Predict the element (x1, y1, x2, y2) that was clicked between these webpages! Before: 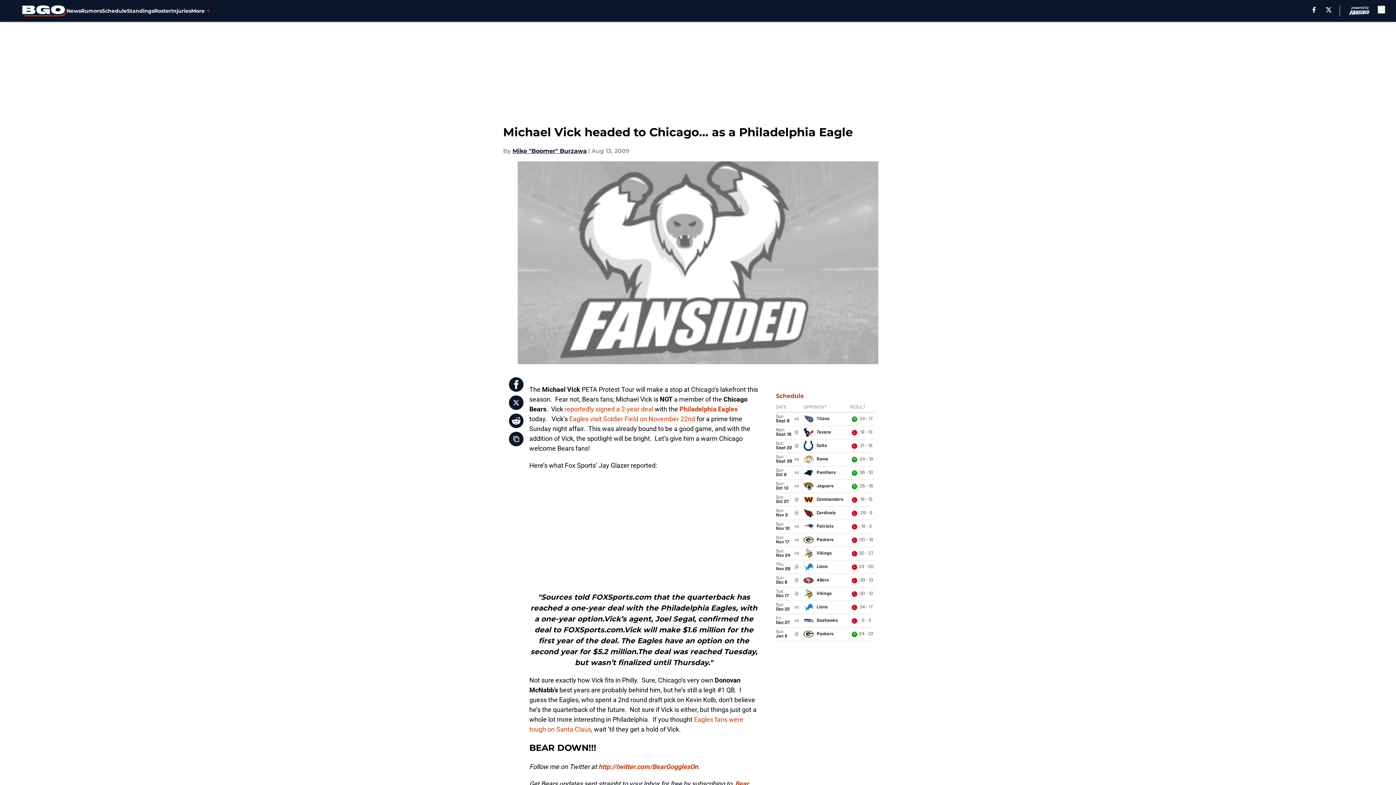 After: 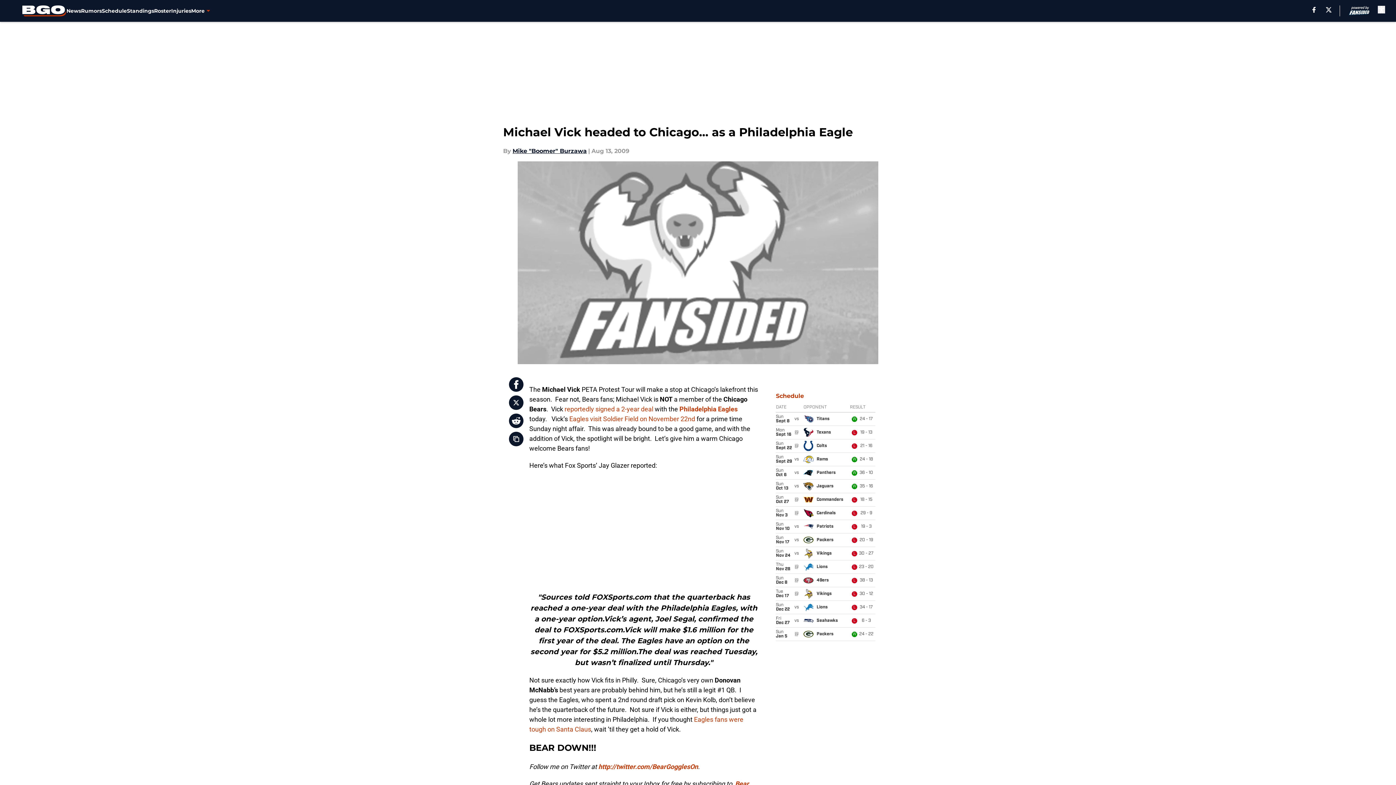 Action: bbox: (509, 413, 523, 428)